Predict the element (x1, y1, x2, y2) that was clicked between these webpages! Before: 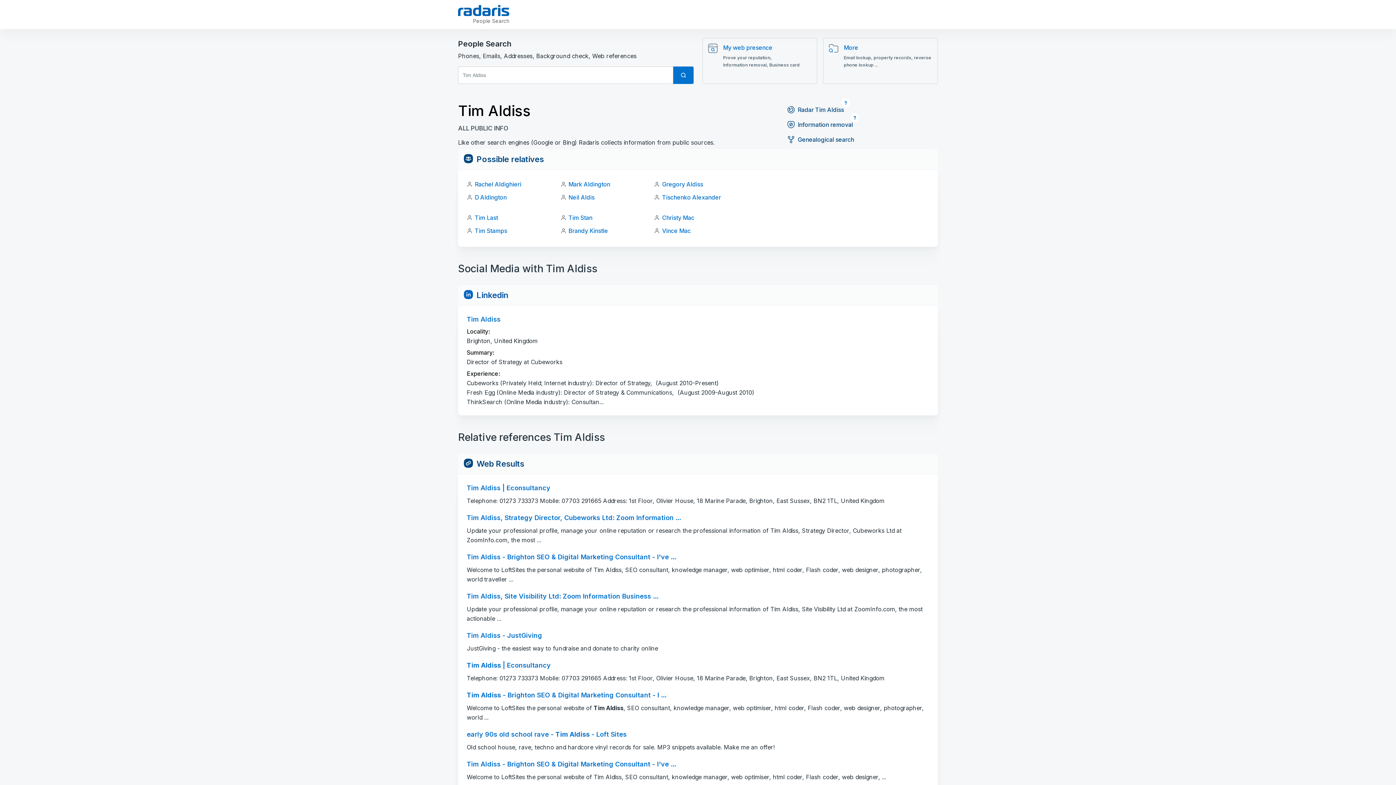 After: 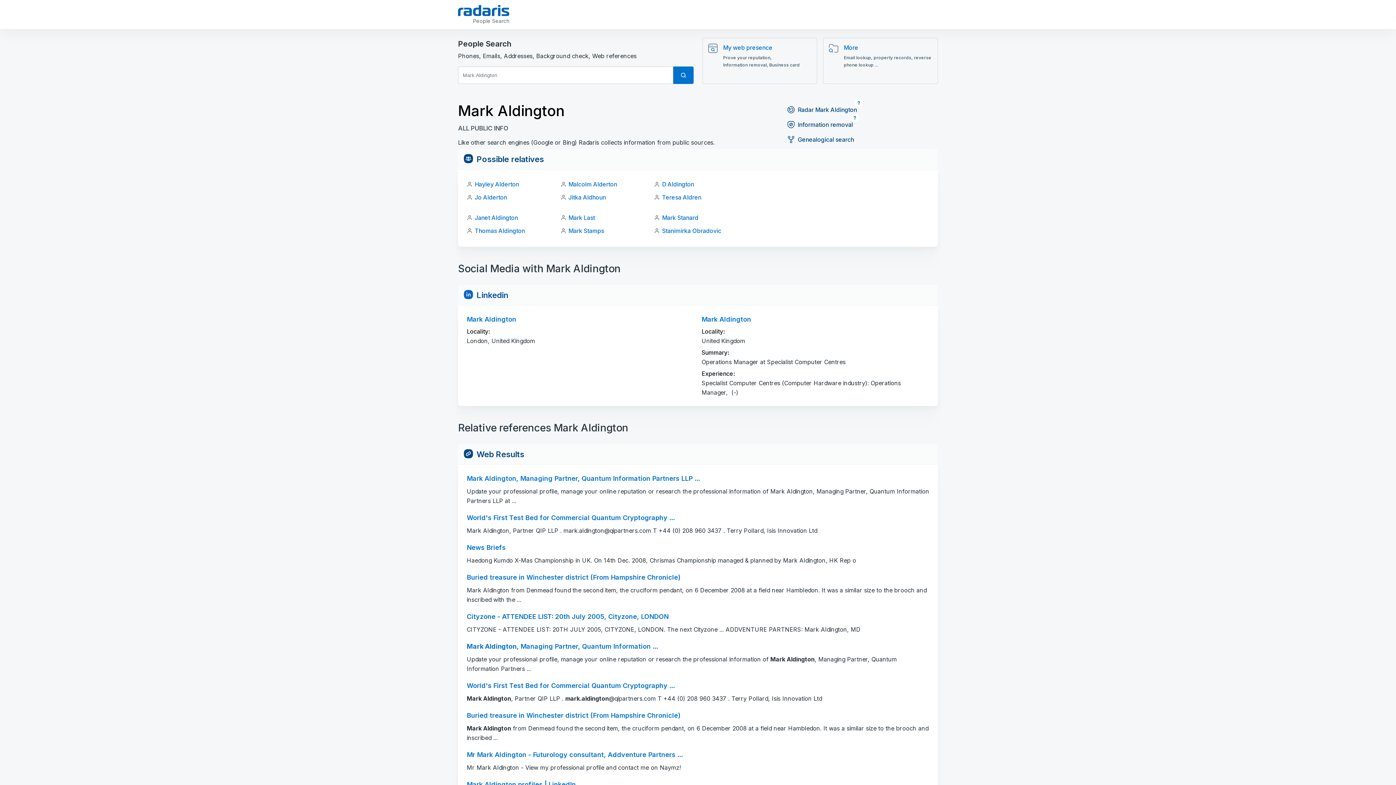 Action: bbox: (568, 180, 610, 188) label: Mark Aldington